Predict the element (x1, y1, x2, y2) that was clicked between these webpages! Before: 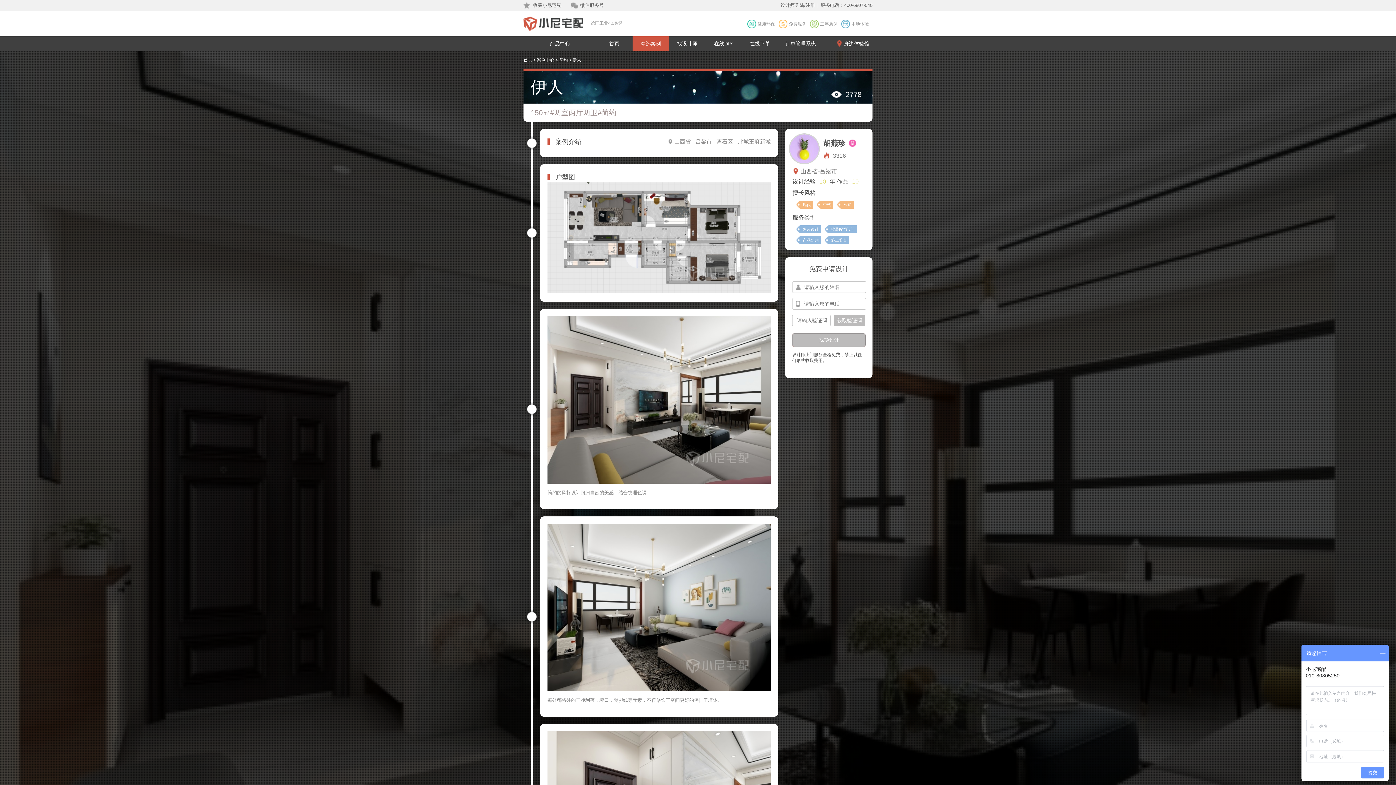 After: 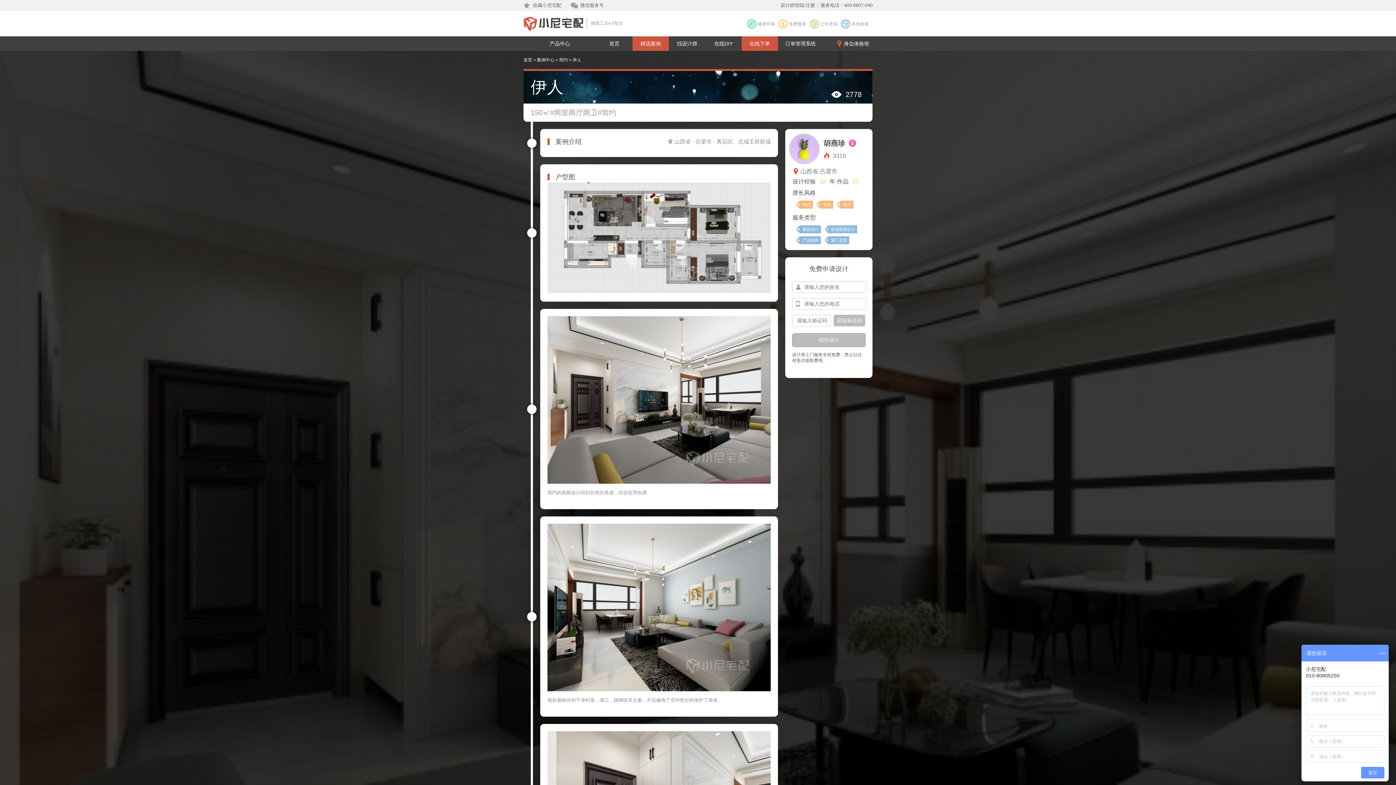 Action: bbox: (741, 36, 778, 50) label: 在线下单